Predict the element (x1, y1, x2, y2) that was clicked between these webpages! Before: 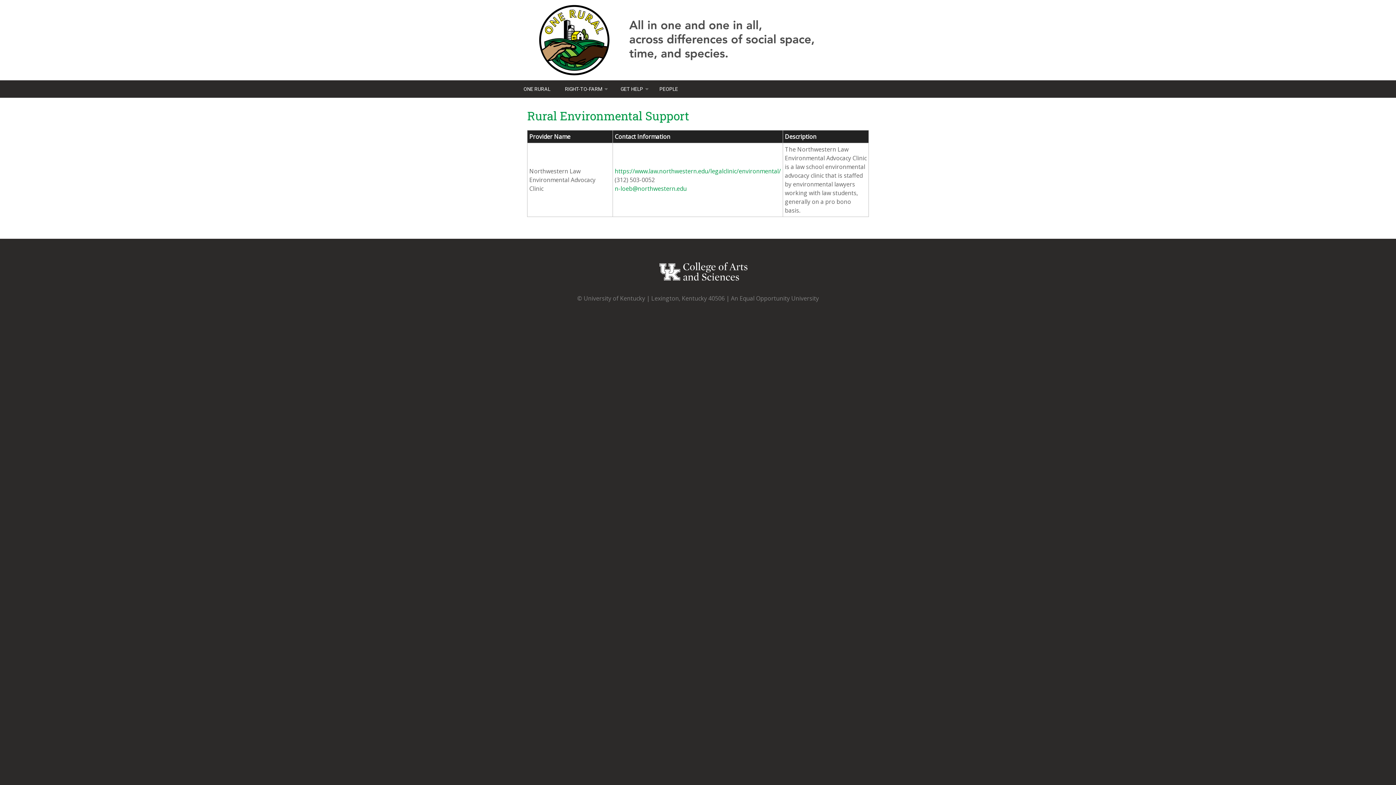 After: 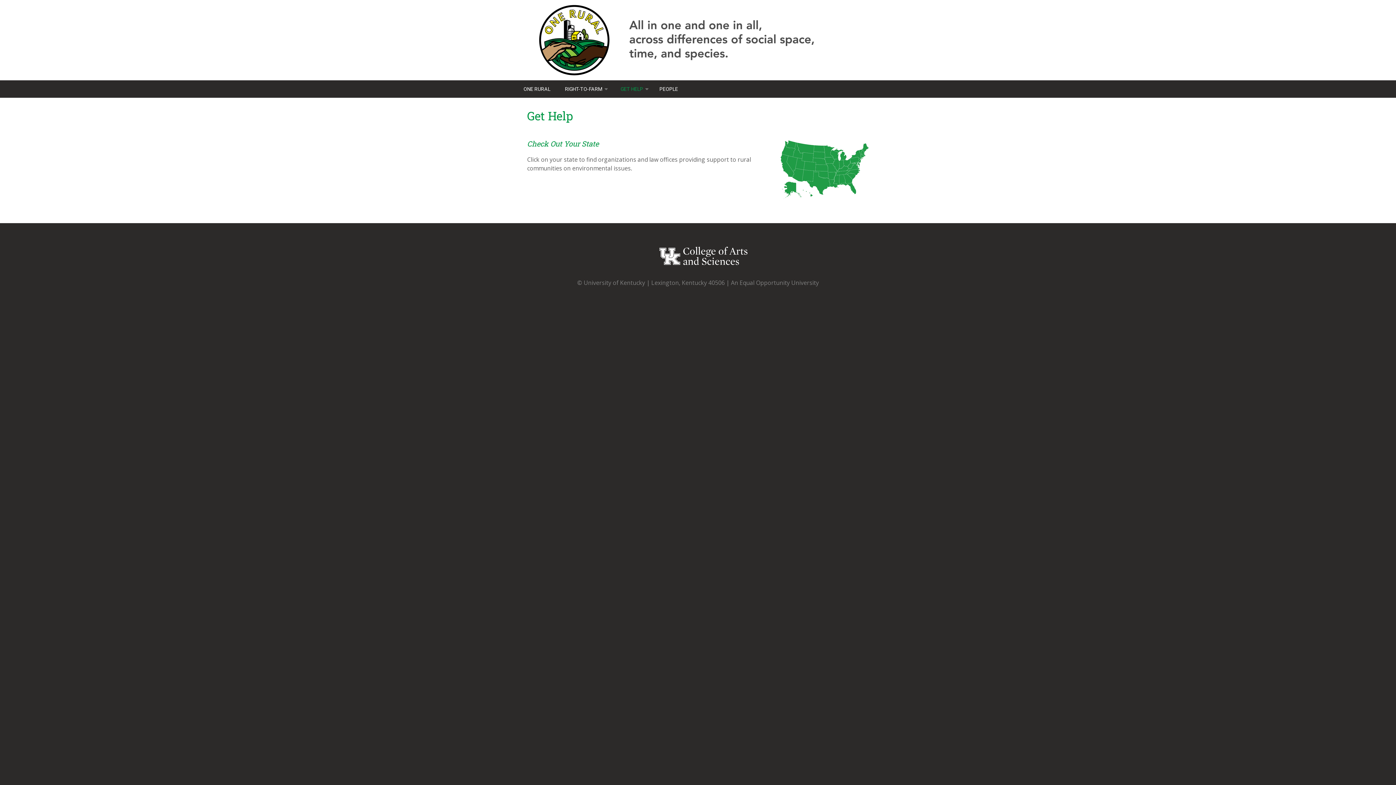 Action: bbox: (617, 80, 648, 97) label: GET HELP